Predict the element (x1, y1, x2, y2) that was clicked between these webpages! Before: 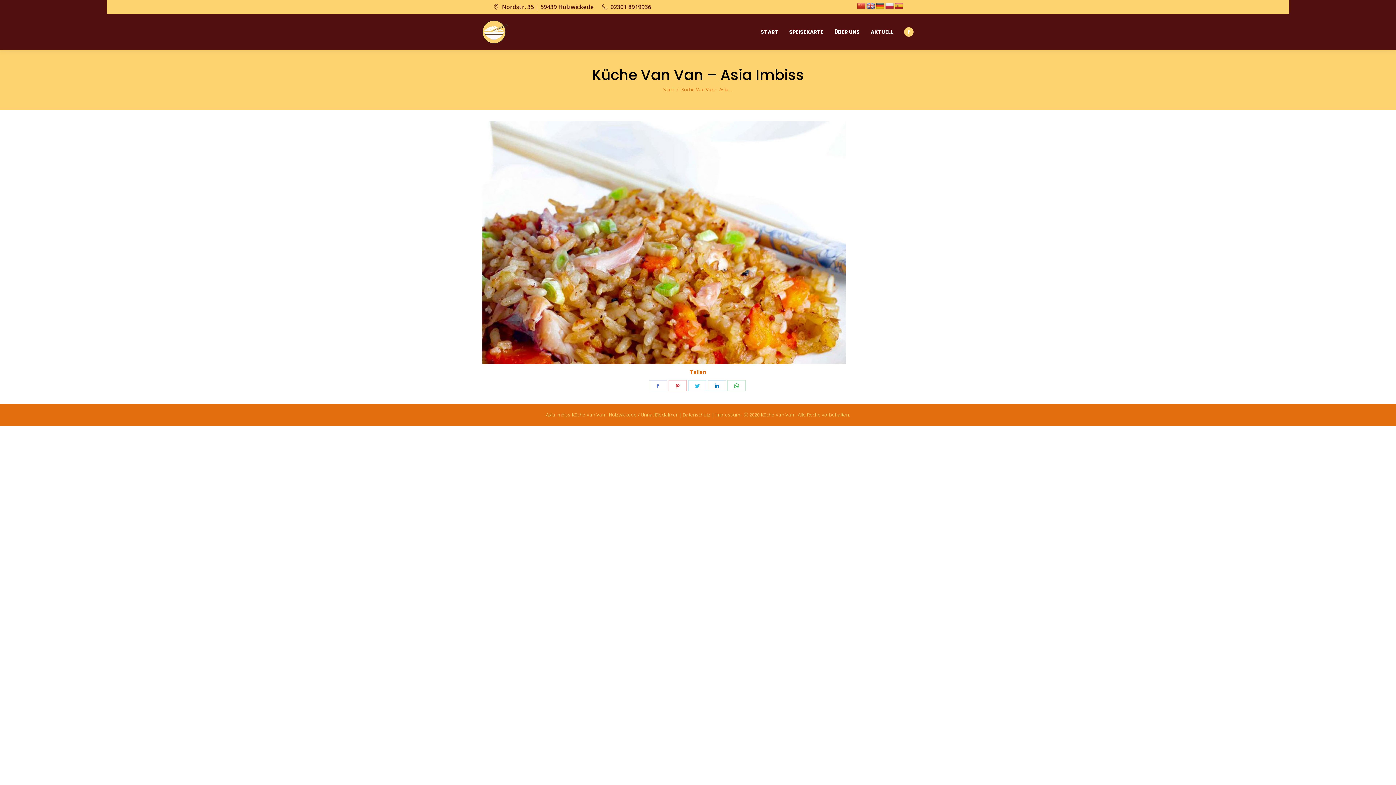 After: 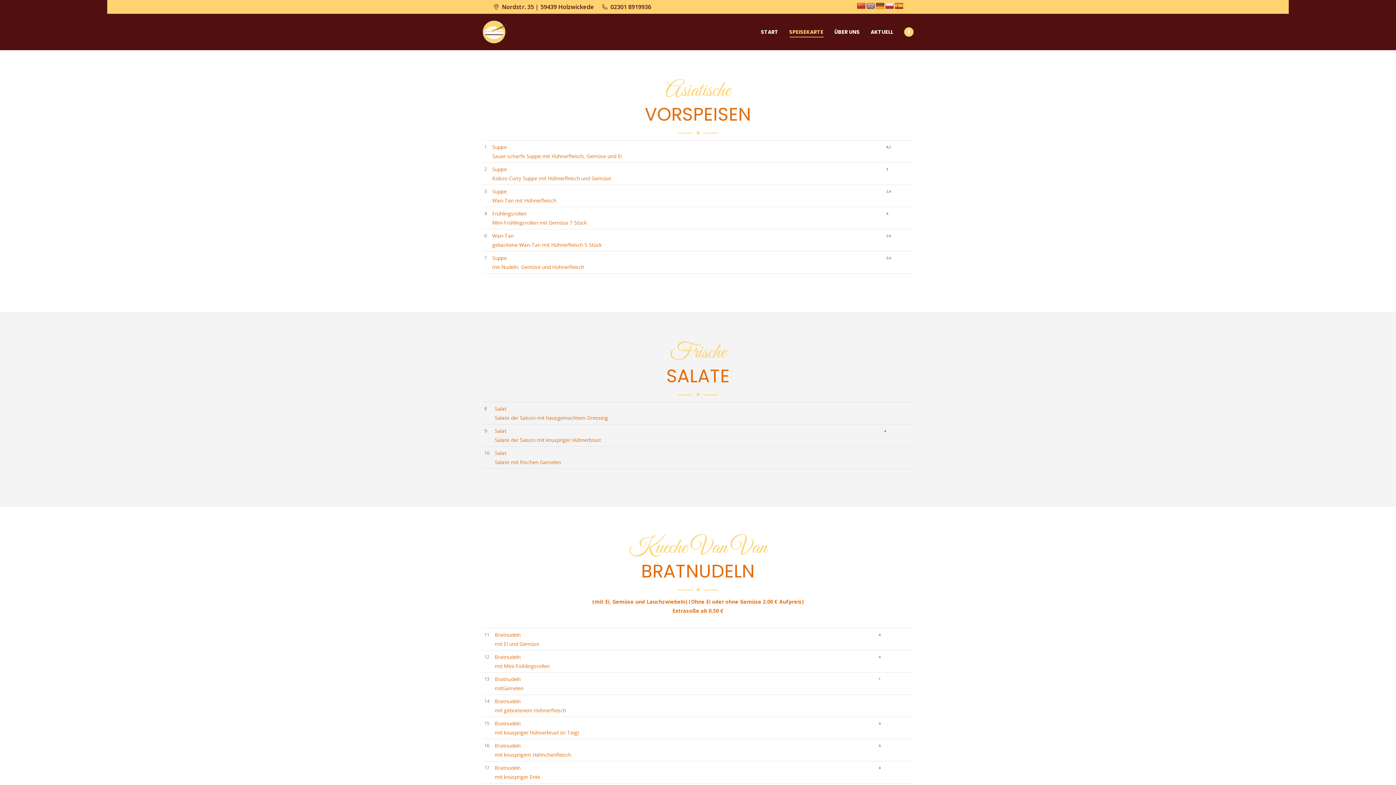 Action: bbox: (789, 27, 823, 36) label: SPEISEKARTE